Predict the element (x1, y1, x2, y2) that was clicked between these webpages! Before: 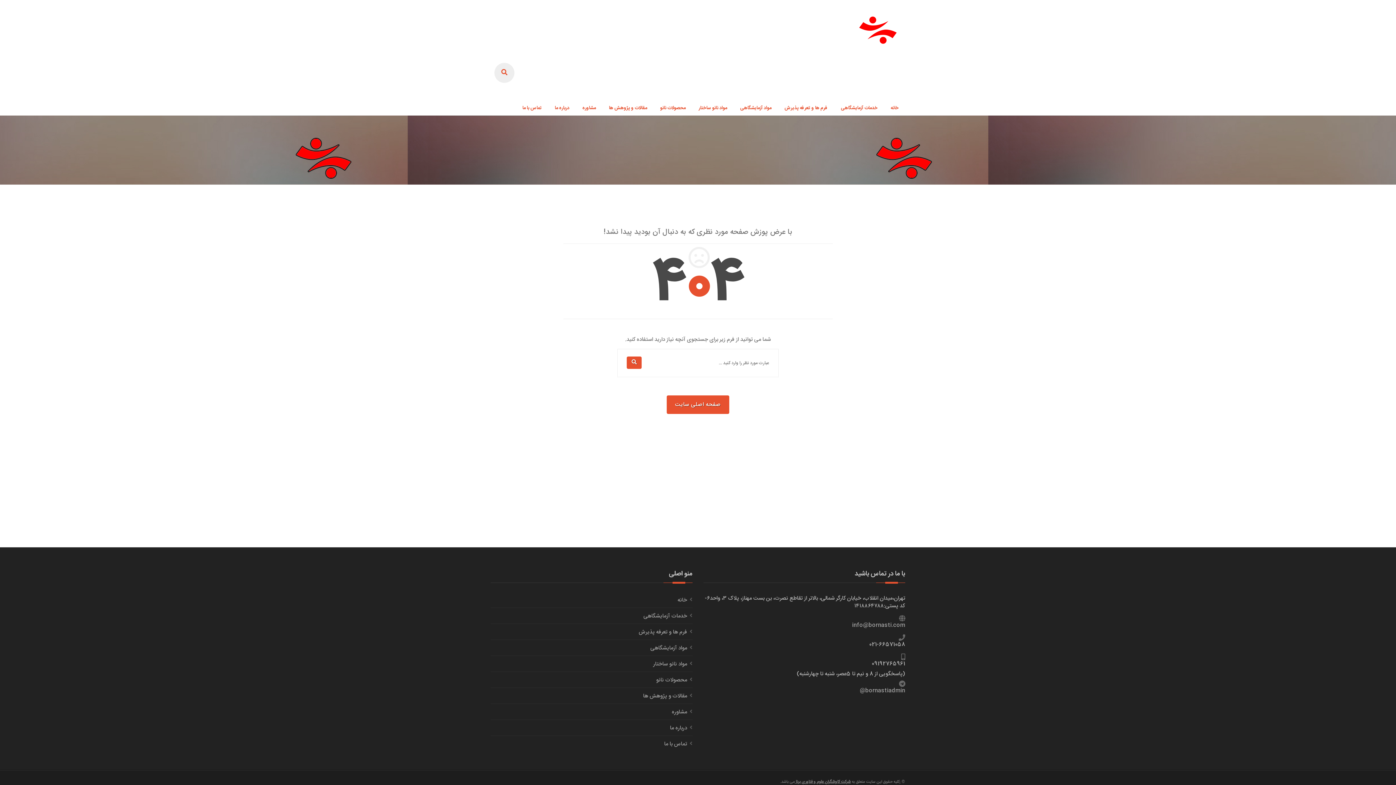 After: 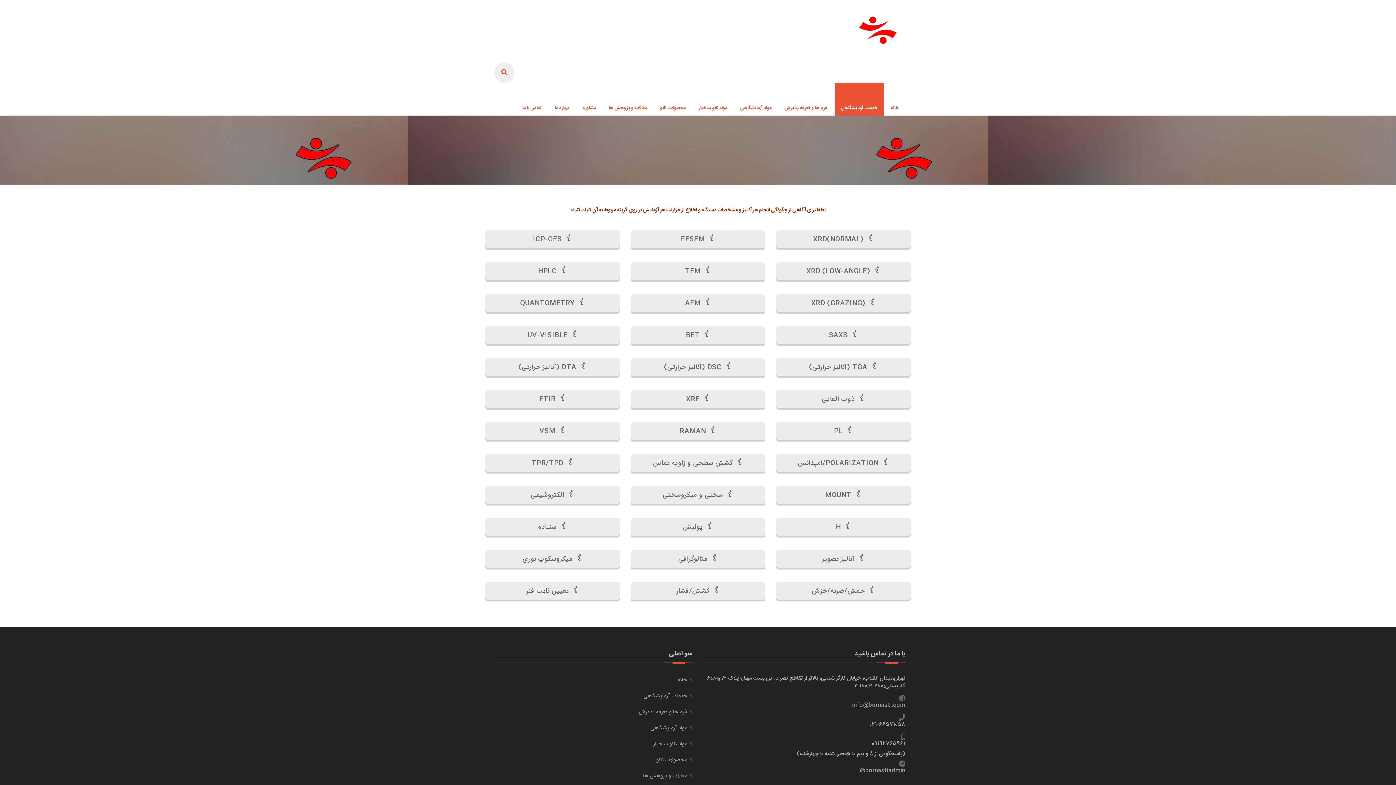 Action: bbox: (834, 82, 884, 115) label: خدمات آزمايشگاهی